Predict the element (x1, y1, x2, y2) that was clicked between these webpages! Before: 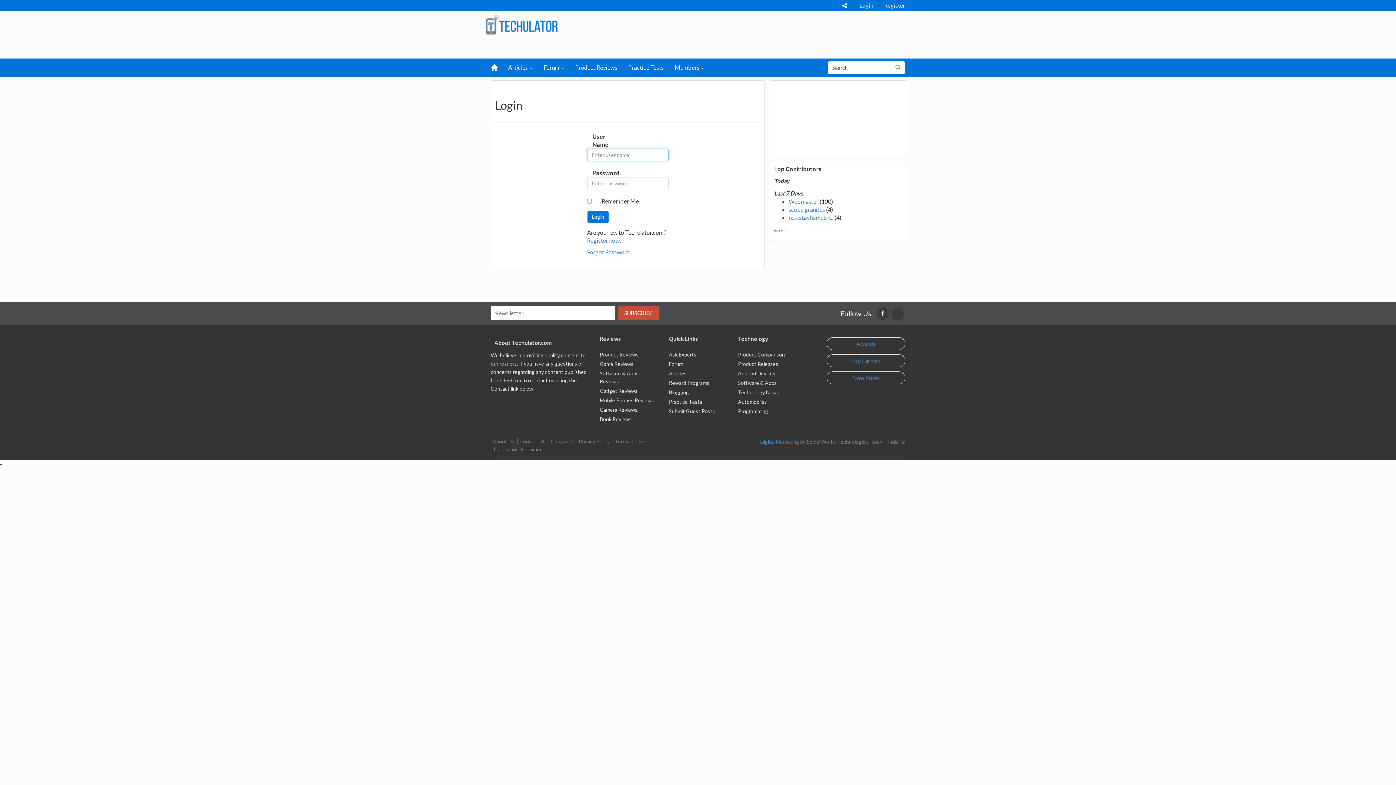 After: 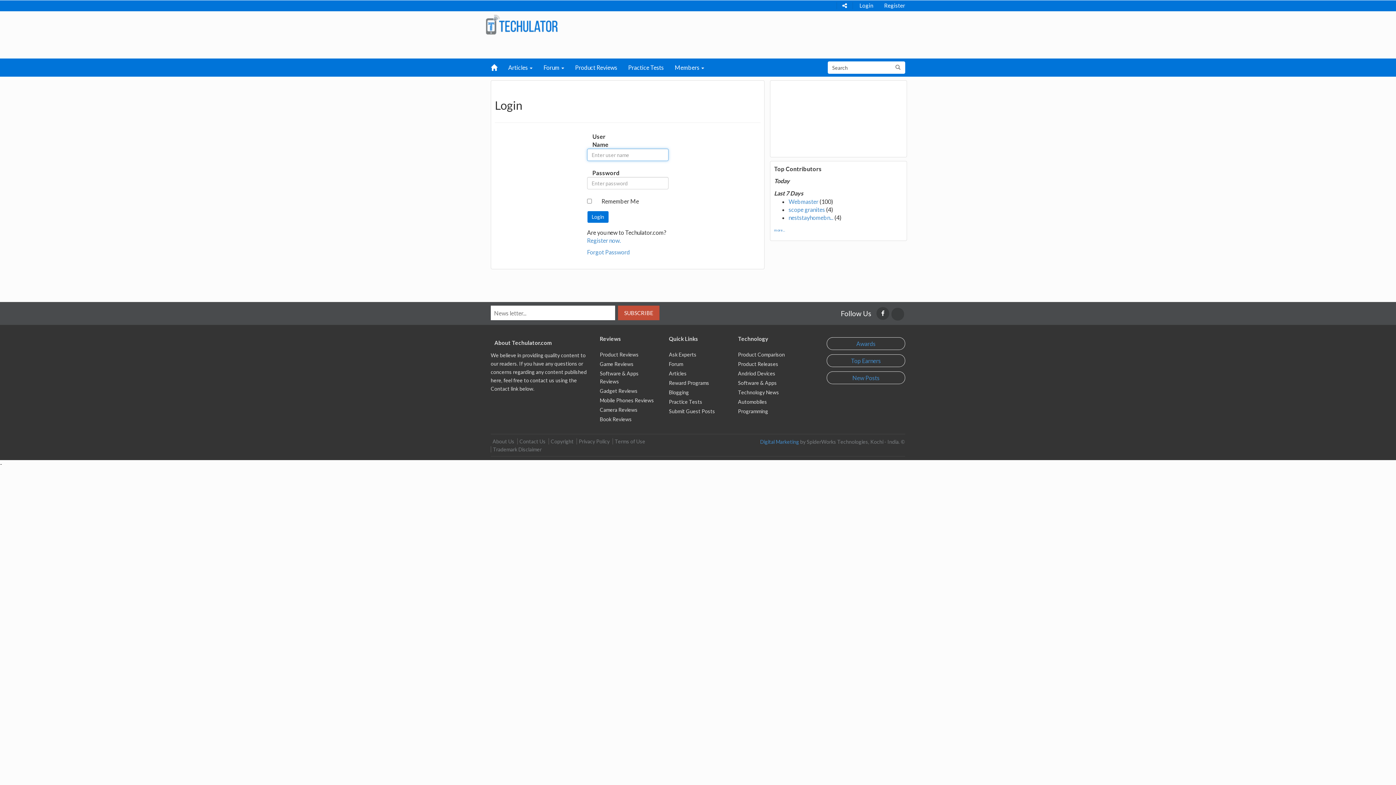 Action: label: Awards bbox: (826, 337, 905, 350)